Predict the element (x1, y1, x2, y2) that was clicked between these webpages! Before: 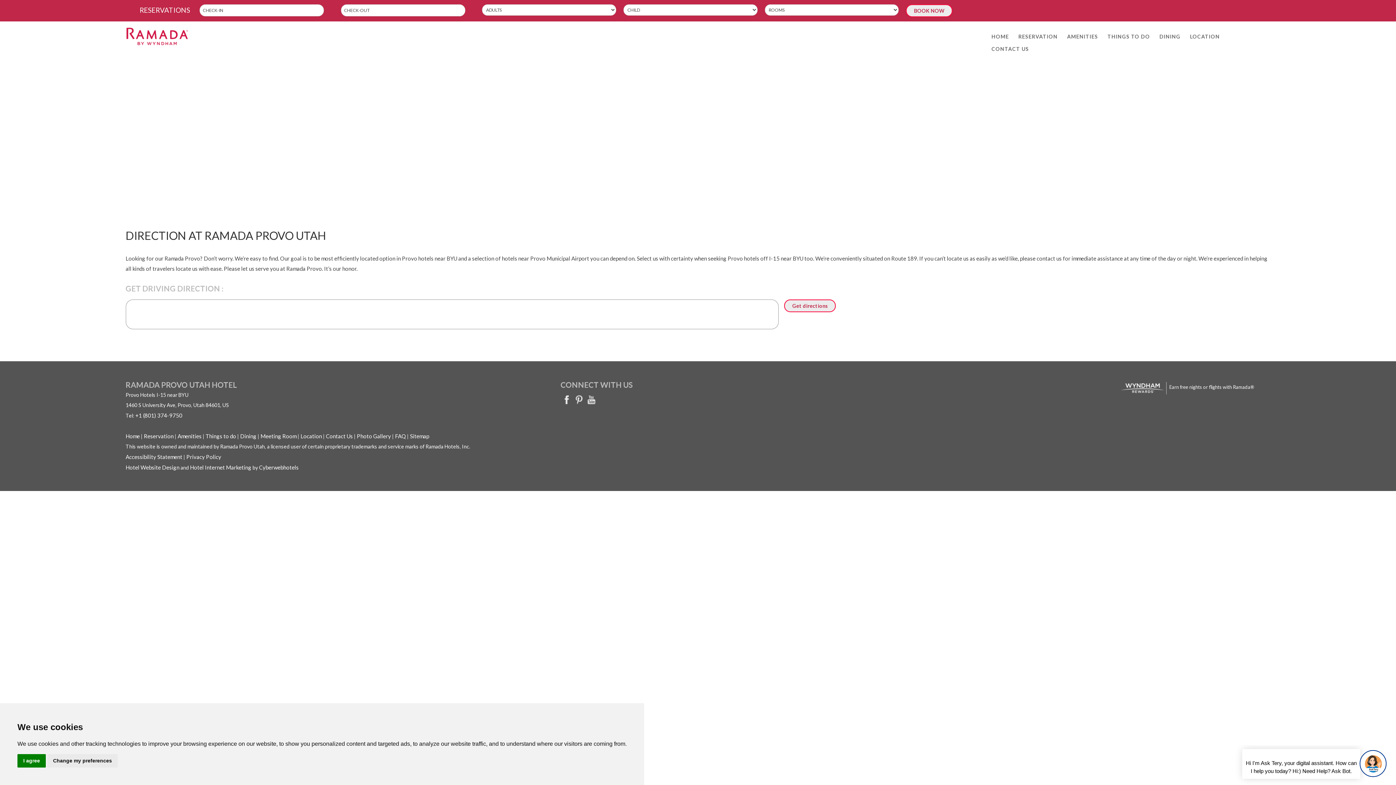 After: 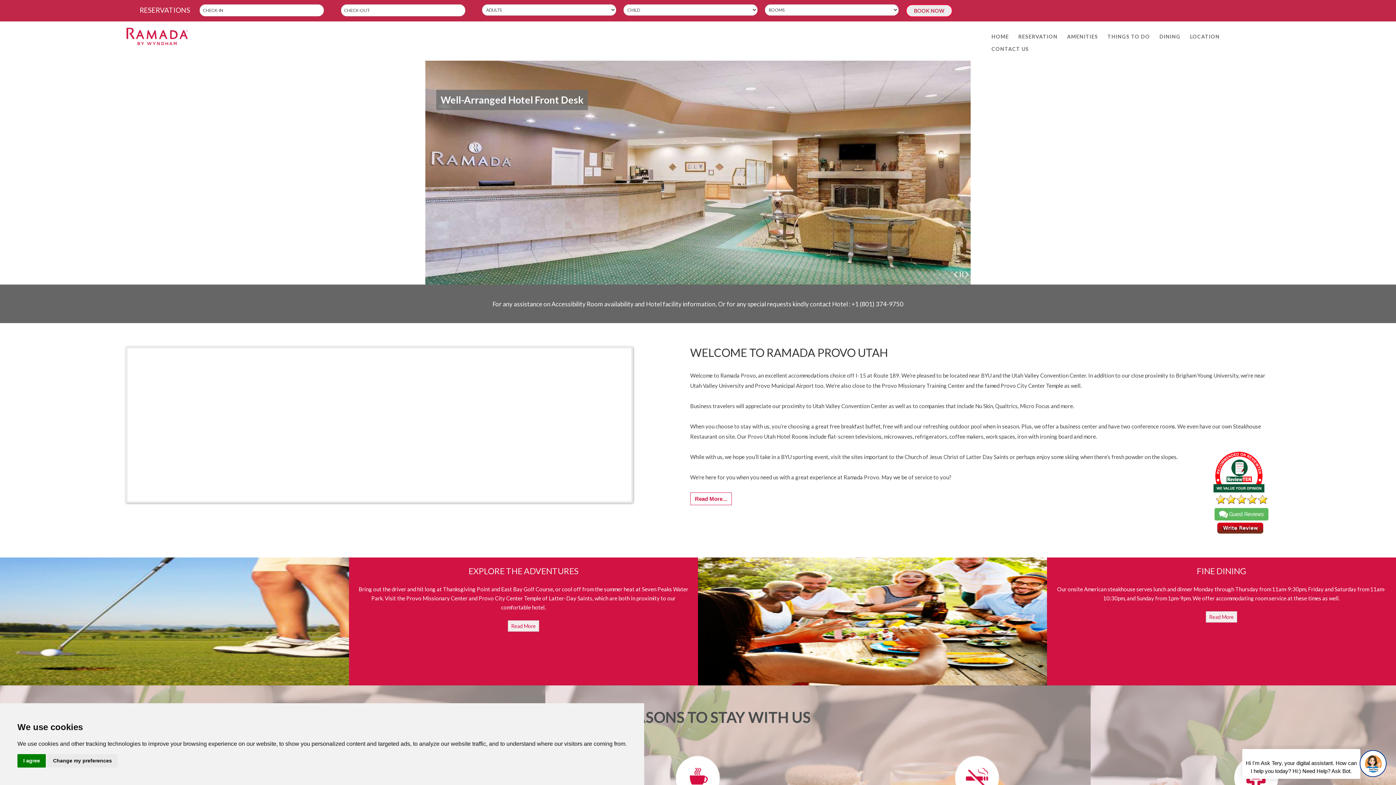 Action: label: Home bbox: (125, 433, 139, 439)